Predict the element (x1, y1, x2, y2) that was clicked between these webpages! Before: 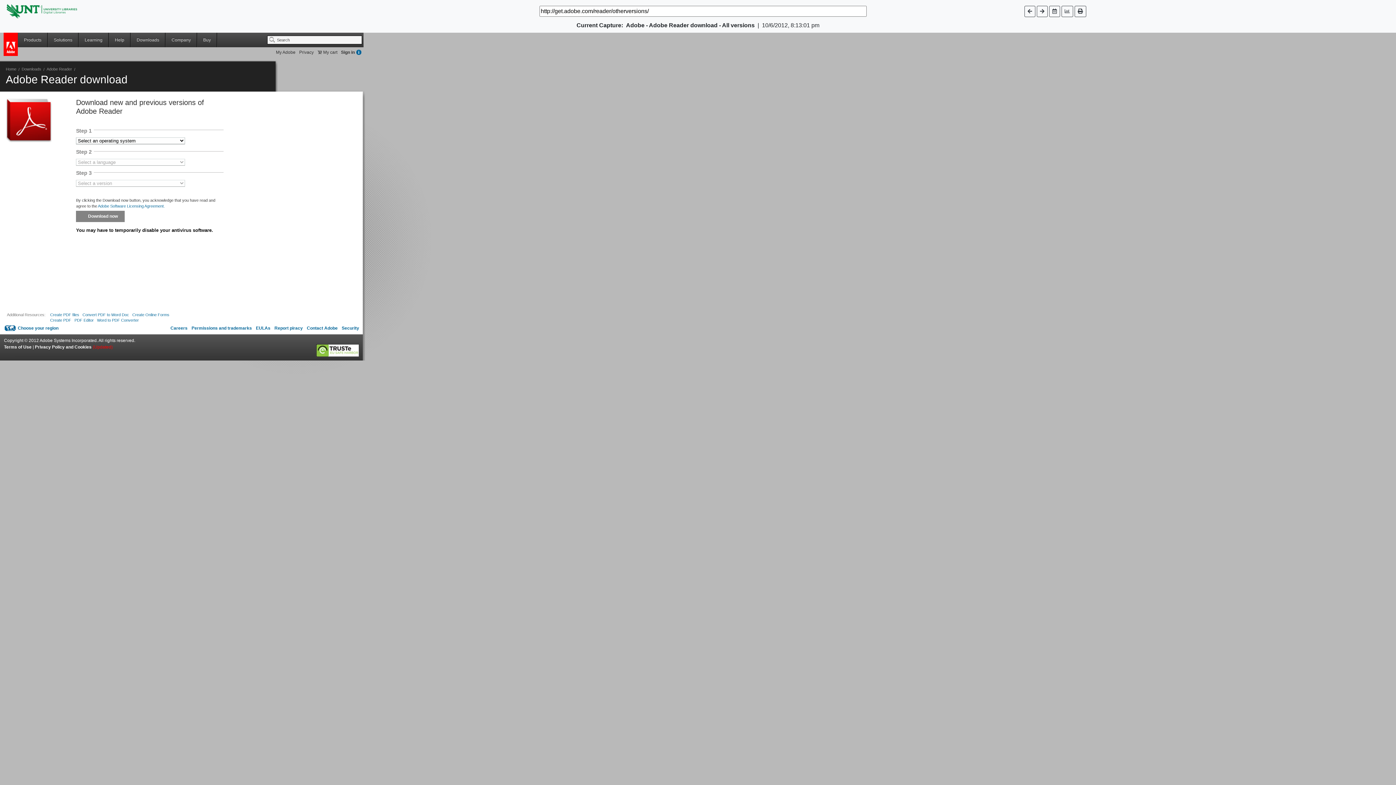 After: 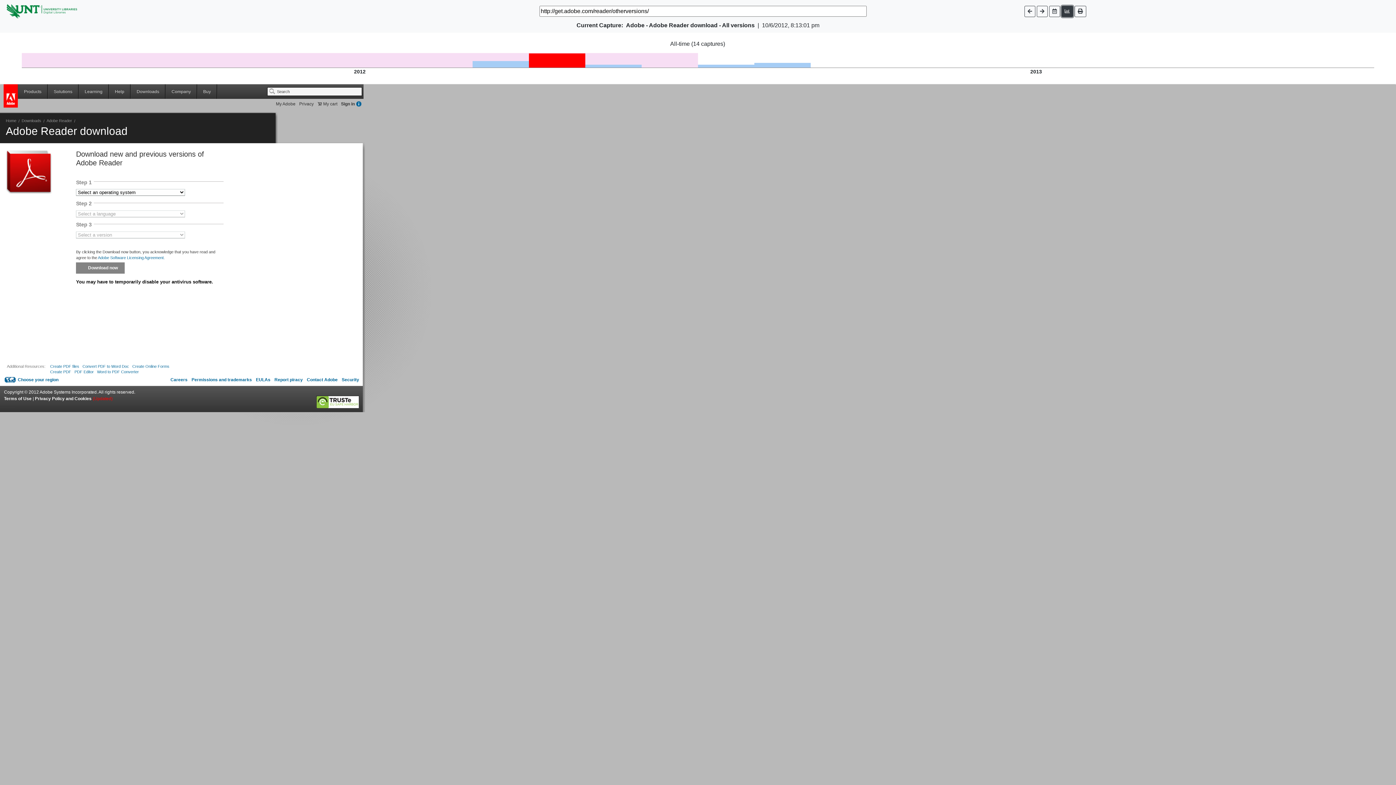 Action: bbox: (1061, 5, 1073, 16)